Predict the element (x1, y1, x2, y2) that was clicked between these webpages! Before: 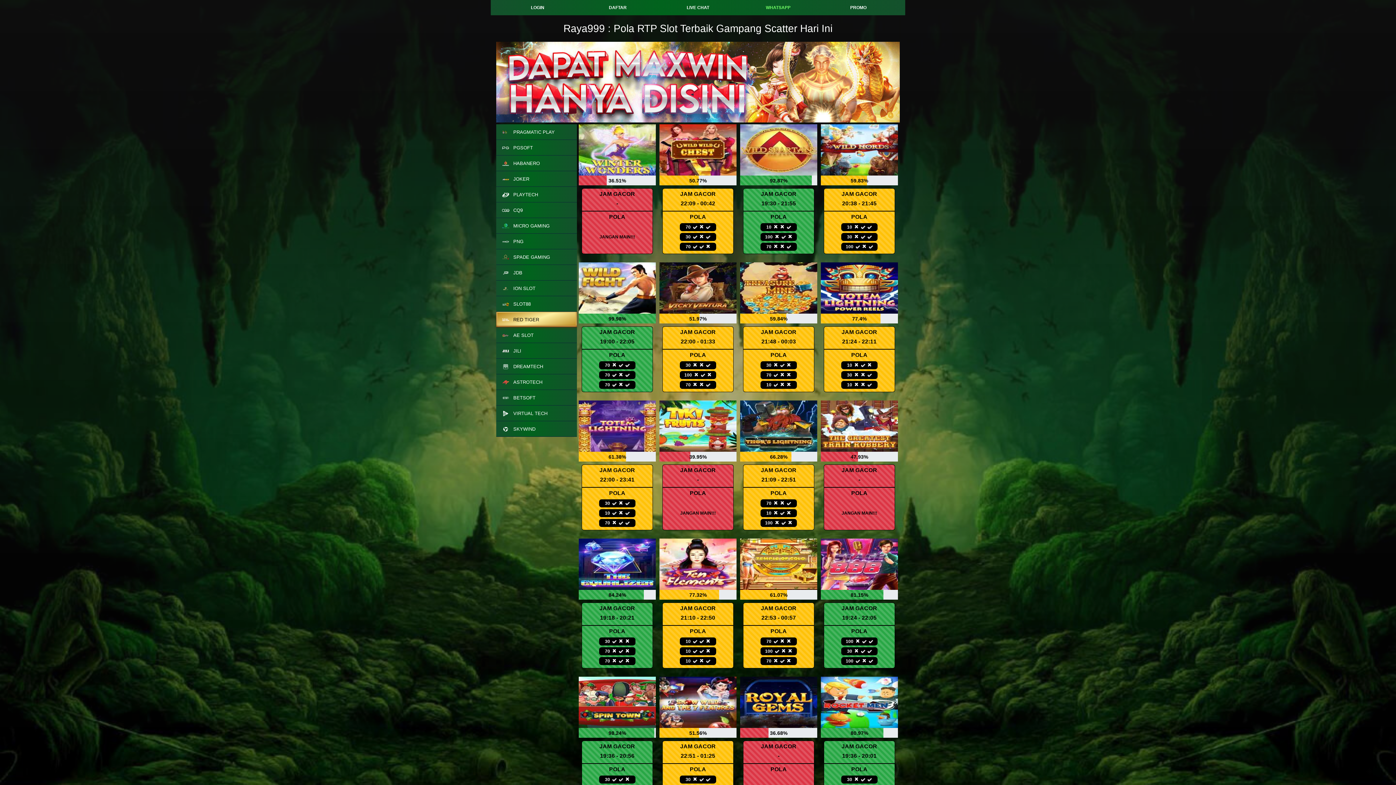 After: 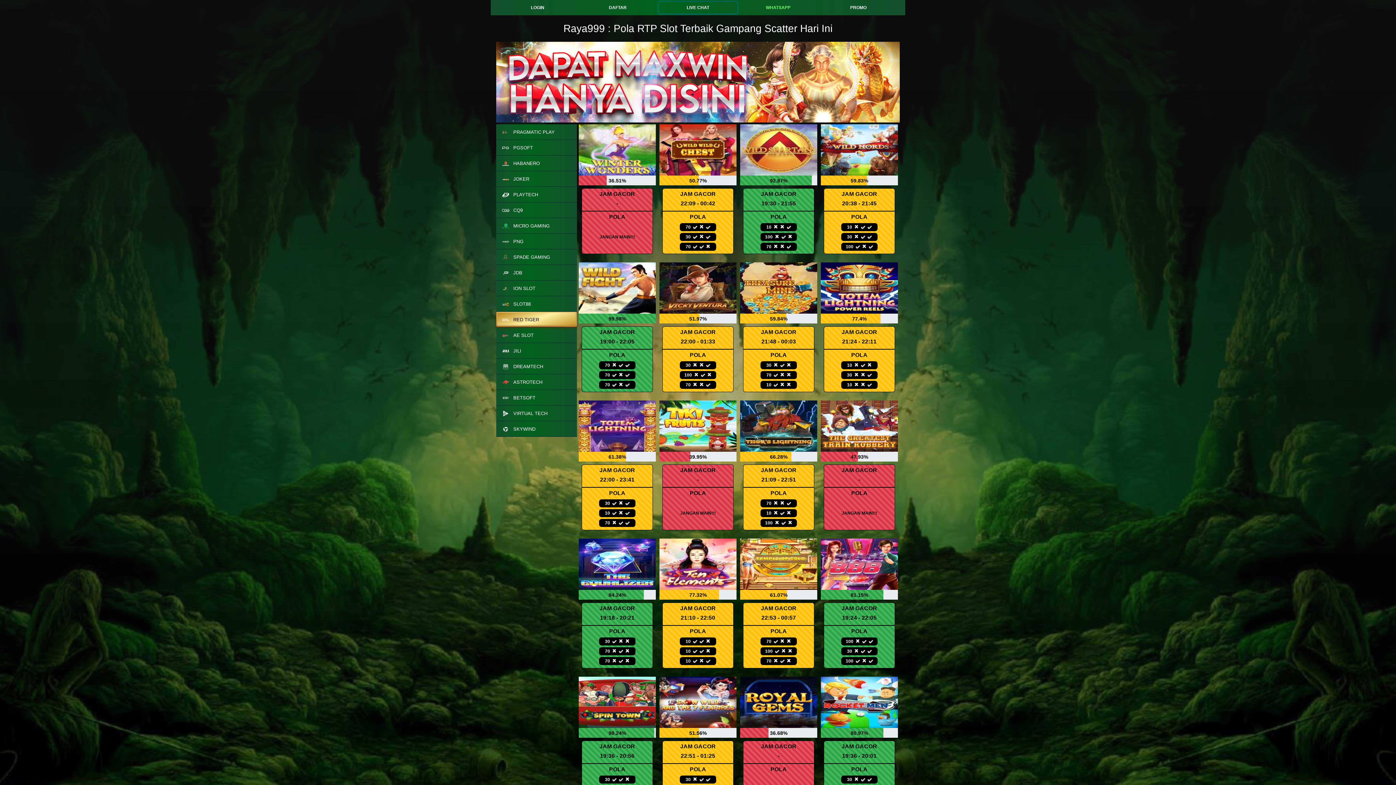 Action: bbox: (658, 1, 737, 13) label: LIVE CHAT